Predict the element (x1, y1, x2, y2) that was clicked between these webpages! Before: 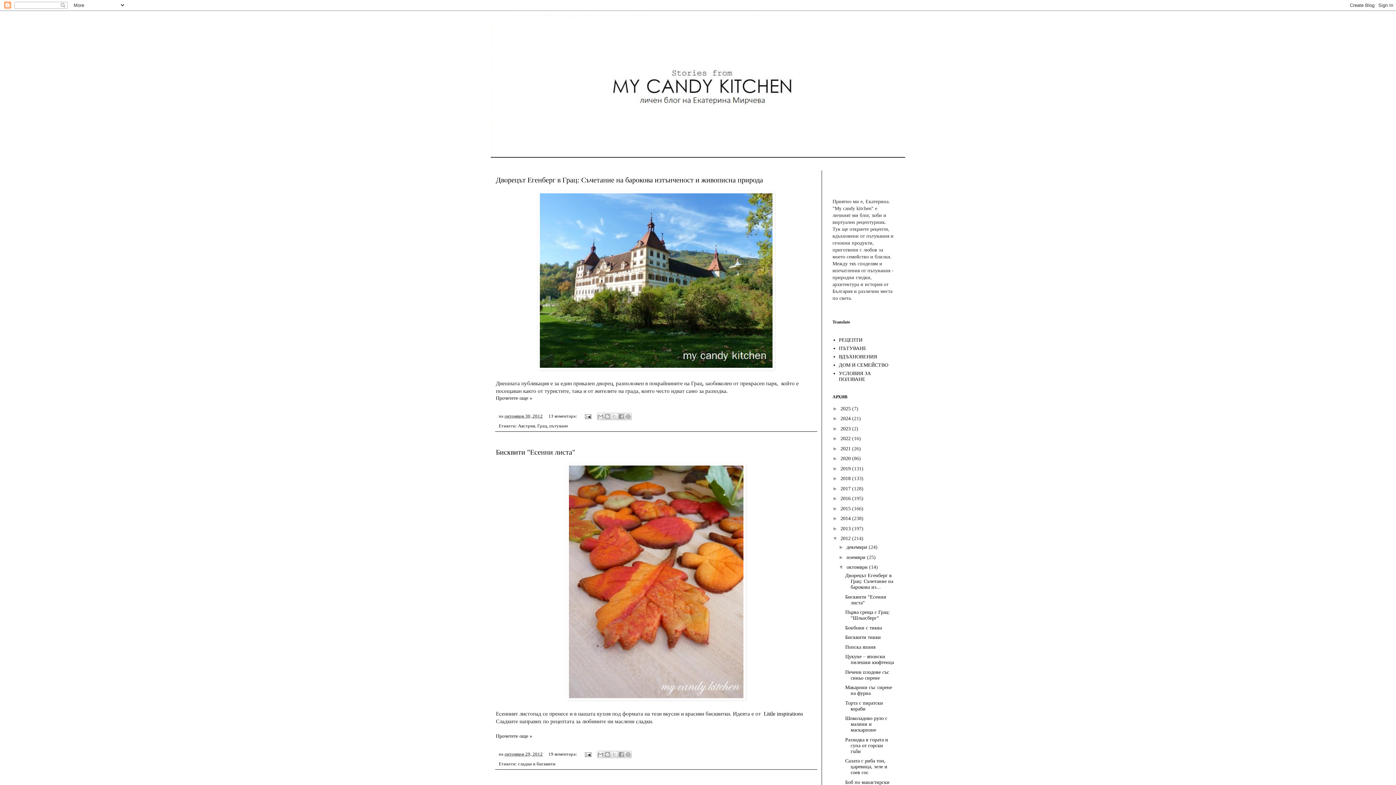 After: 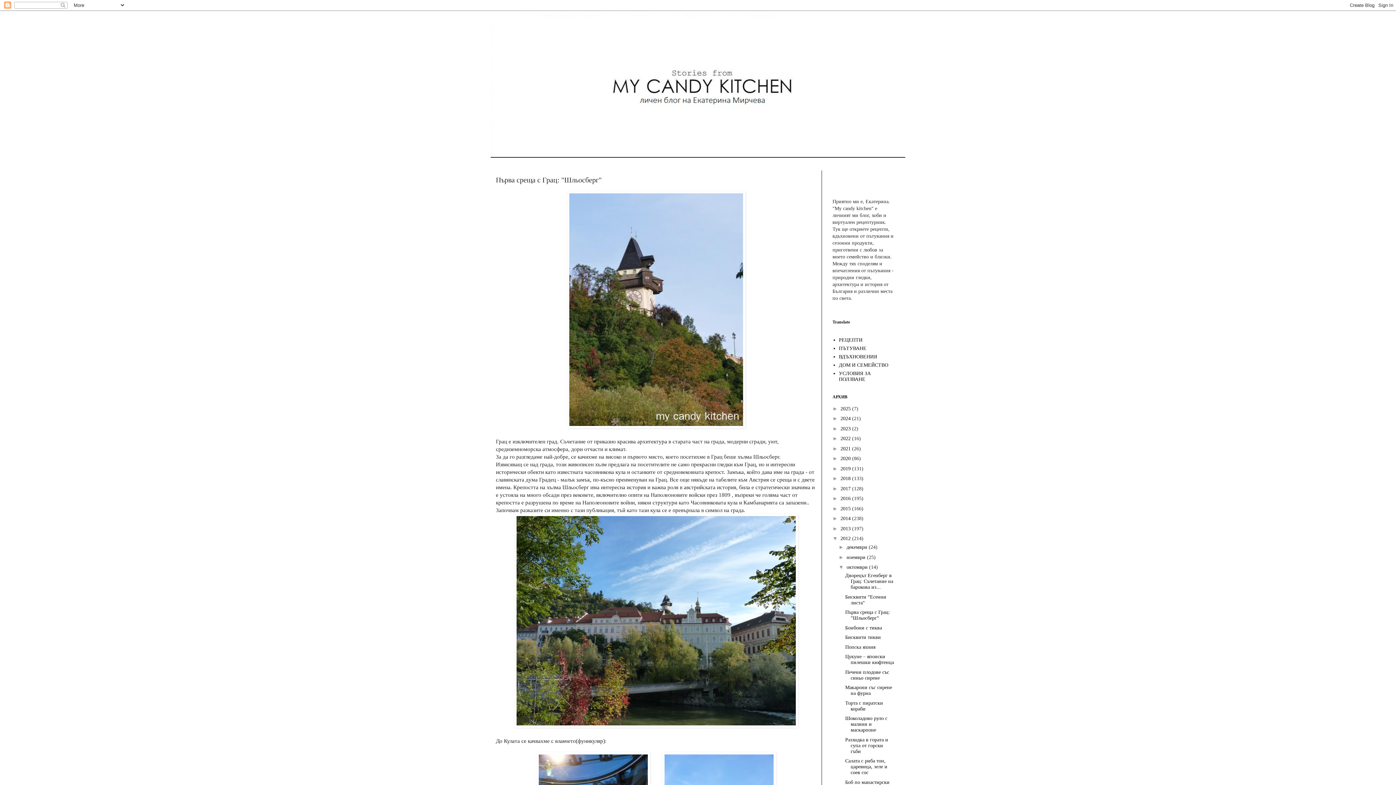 Action: label: Първа среща с Грац: "Шльосберг" bbox: (845, 609, 890, 621)